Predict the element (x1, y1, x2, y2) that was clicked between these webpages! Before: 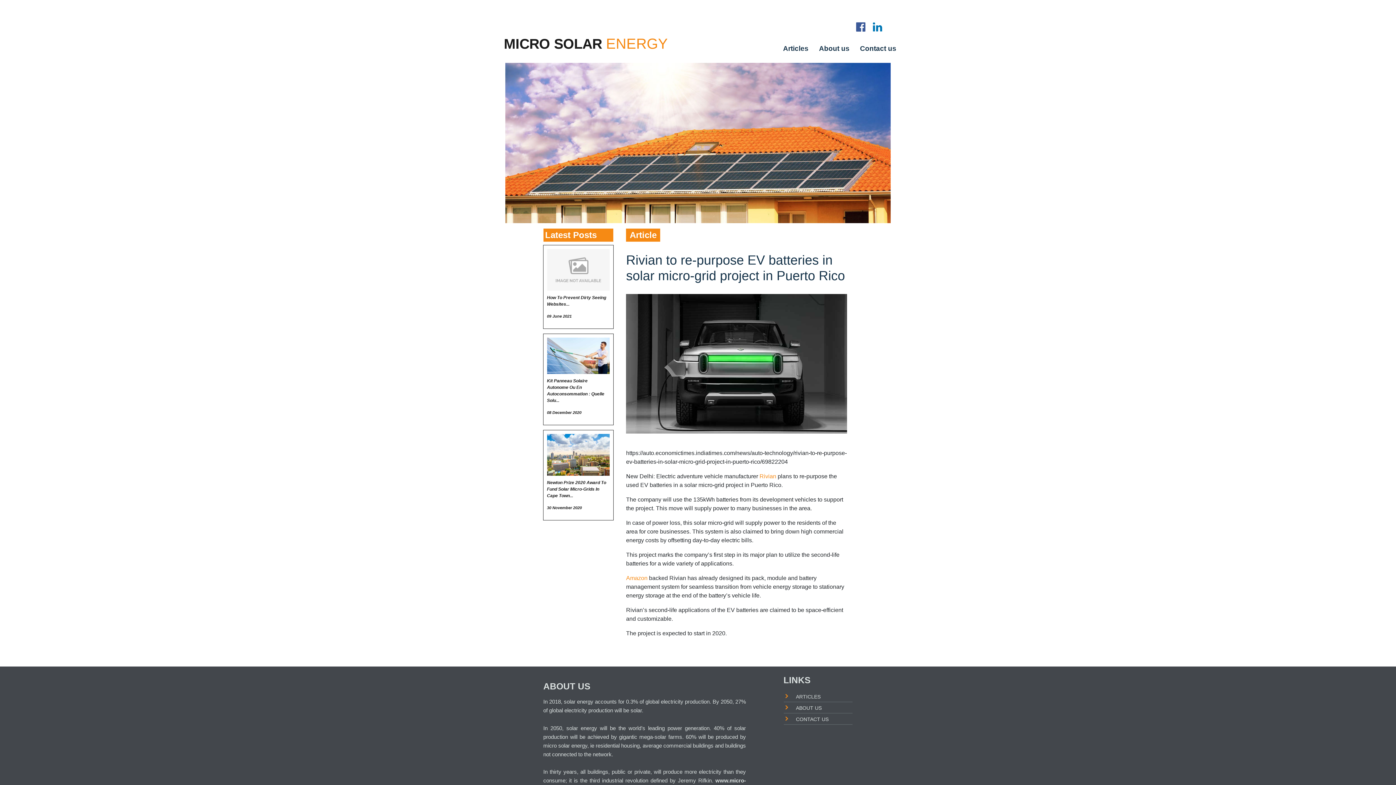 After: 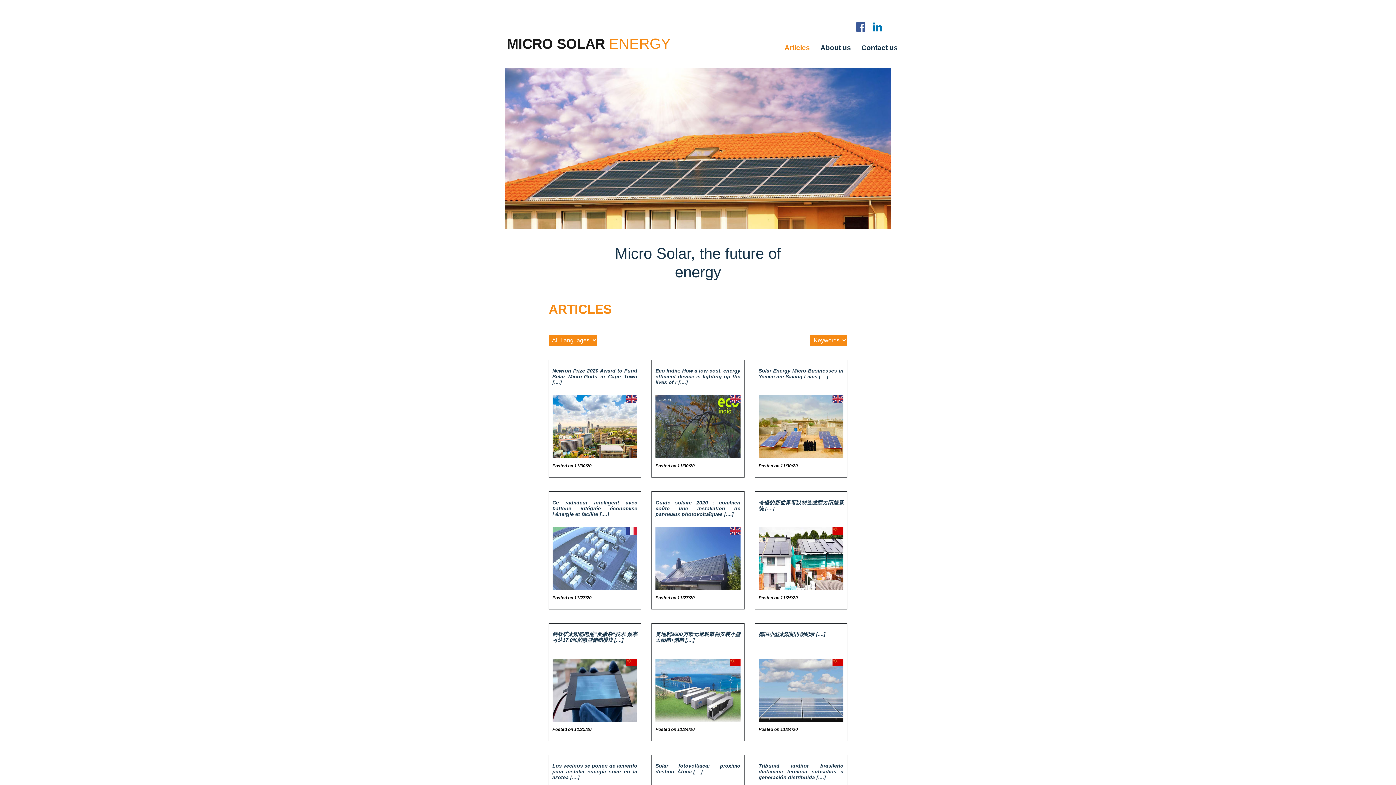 Action: label: ARTICLES bbox: (796, 693, 820, 700)